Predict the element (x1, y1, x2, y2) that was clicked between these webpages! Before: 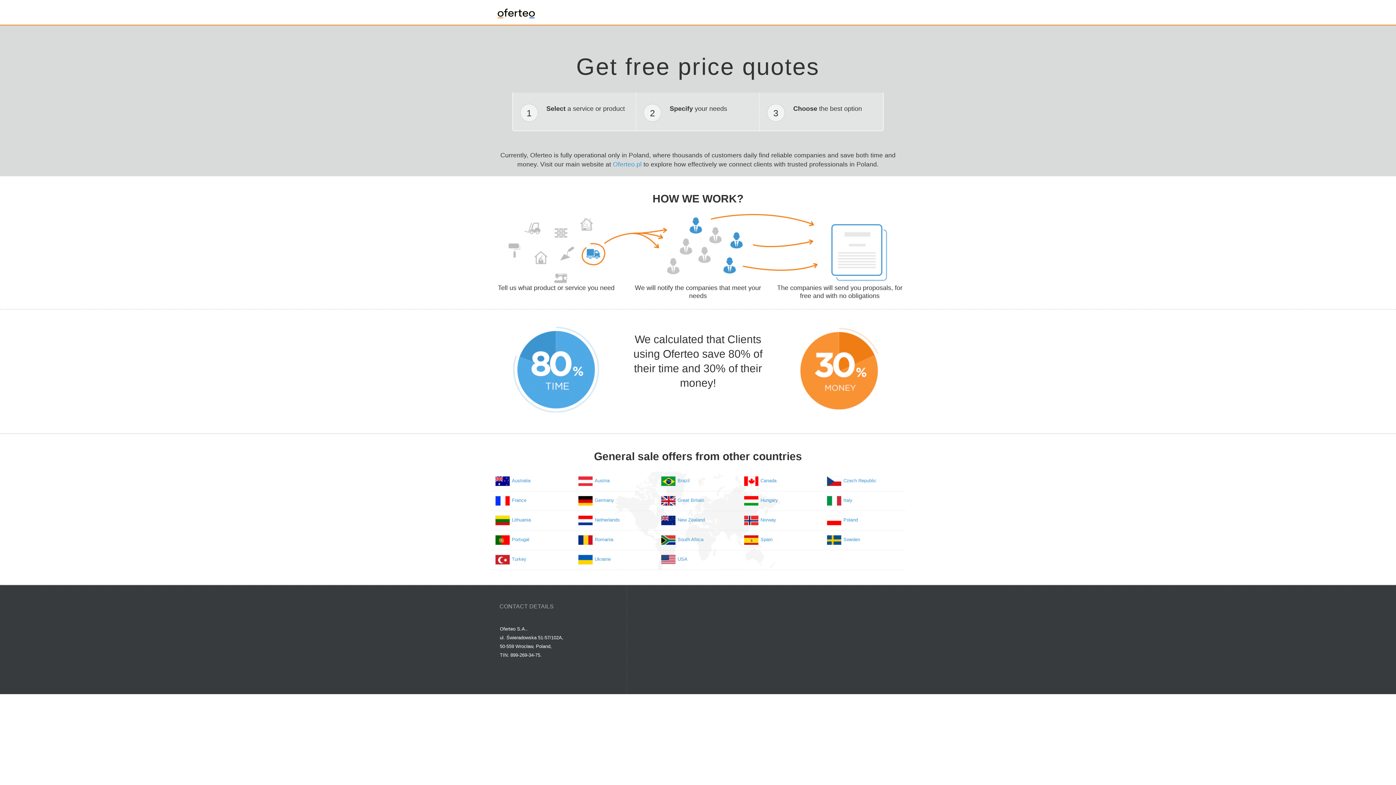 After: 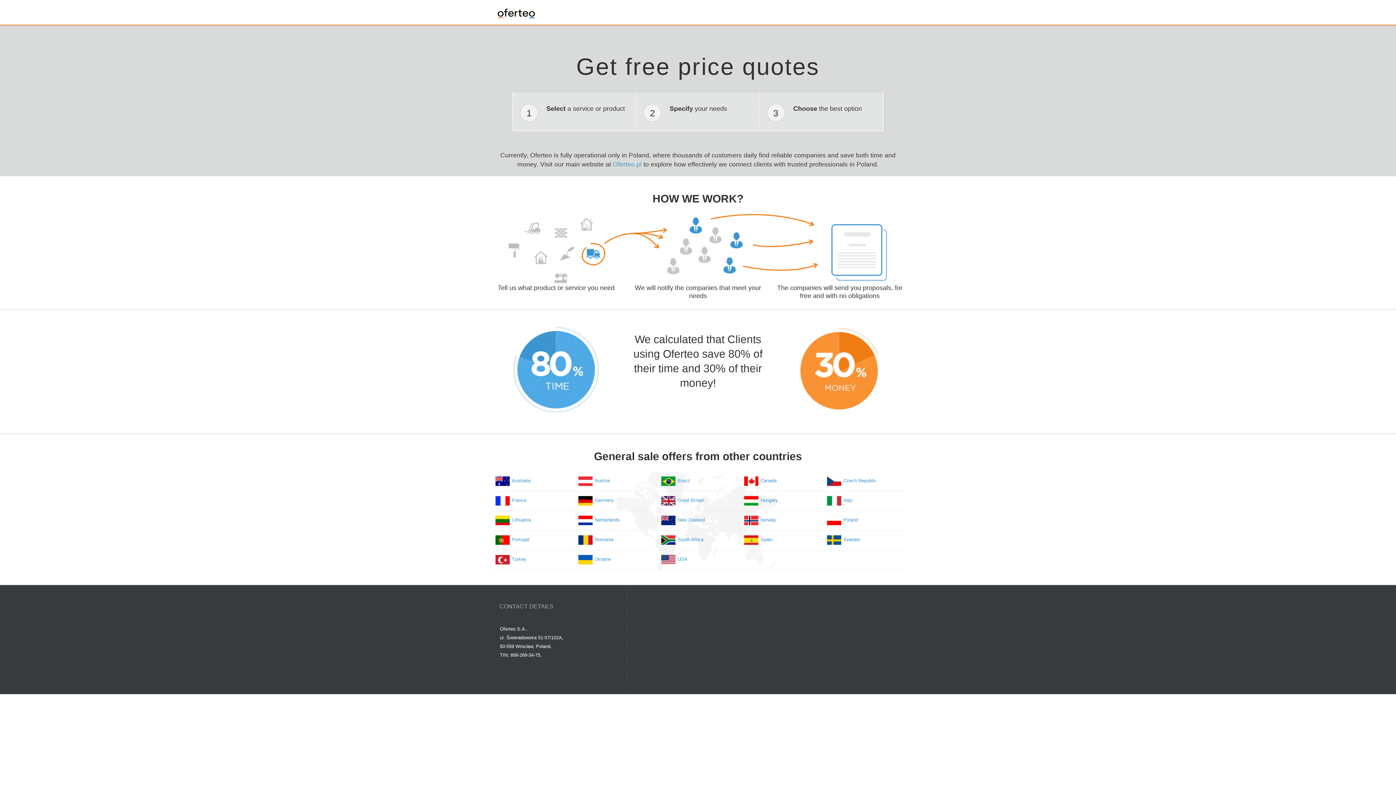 Action: label: Czech Republic bbox: (843, 474, 876, 484)